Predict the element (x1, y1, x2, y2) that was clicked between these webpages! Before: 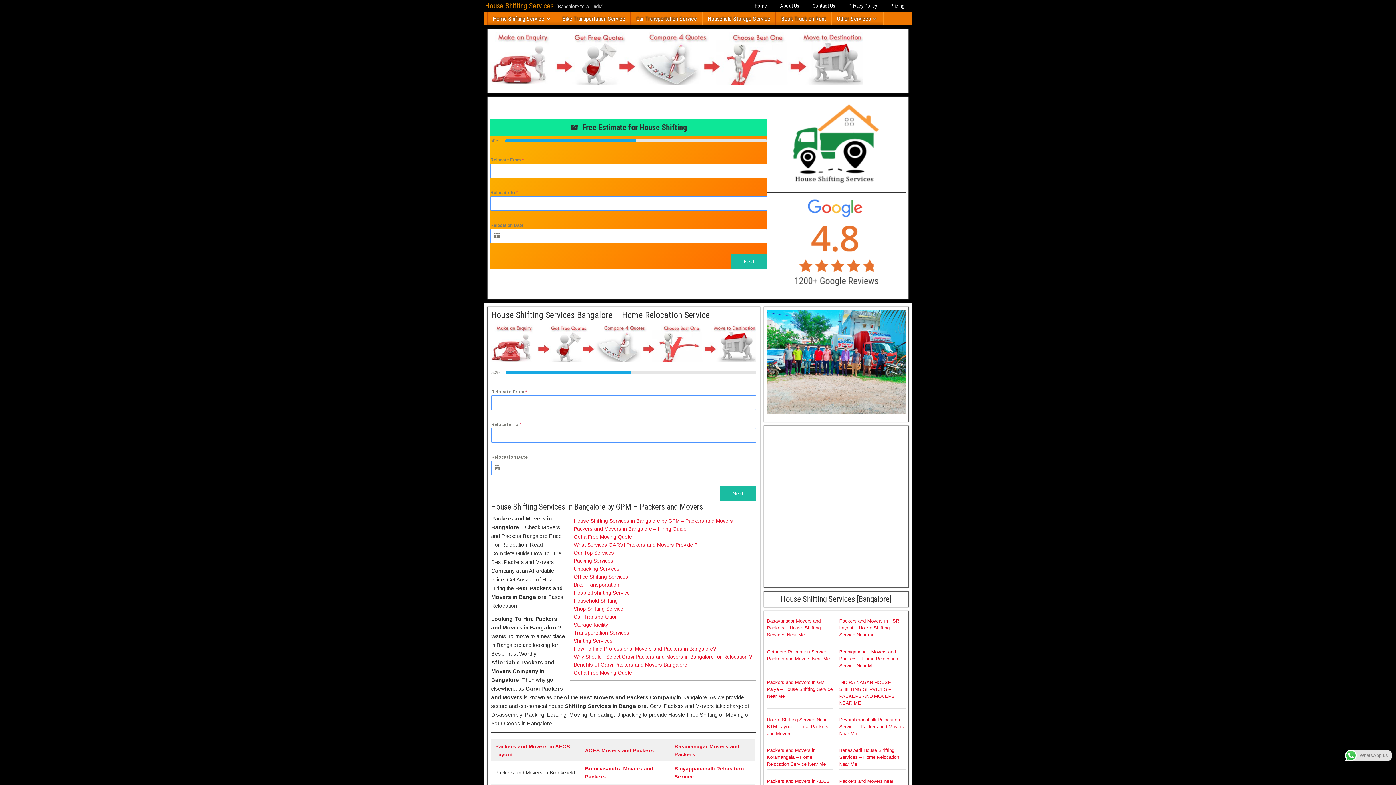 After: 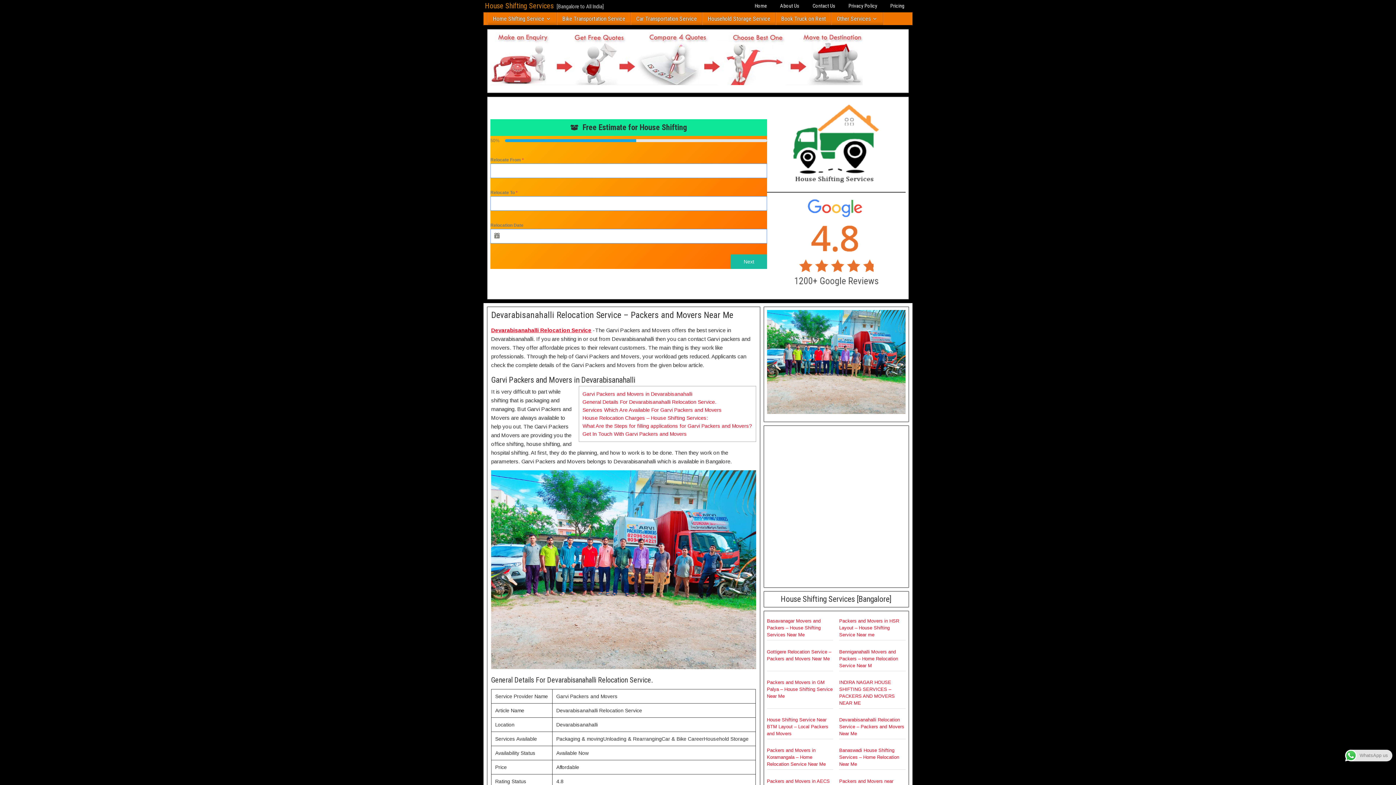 Action: bbox: (839, 717, 904, 736) label: Devarabisanahalli Relocation Service – Packers and Movers Near Me